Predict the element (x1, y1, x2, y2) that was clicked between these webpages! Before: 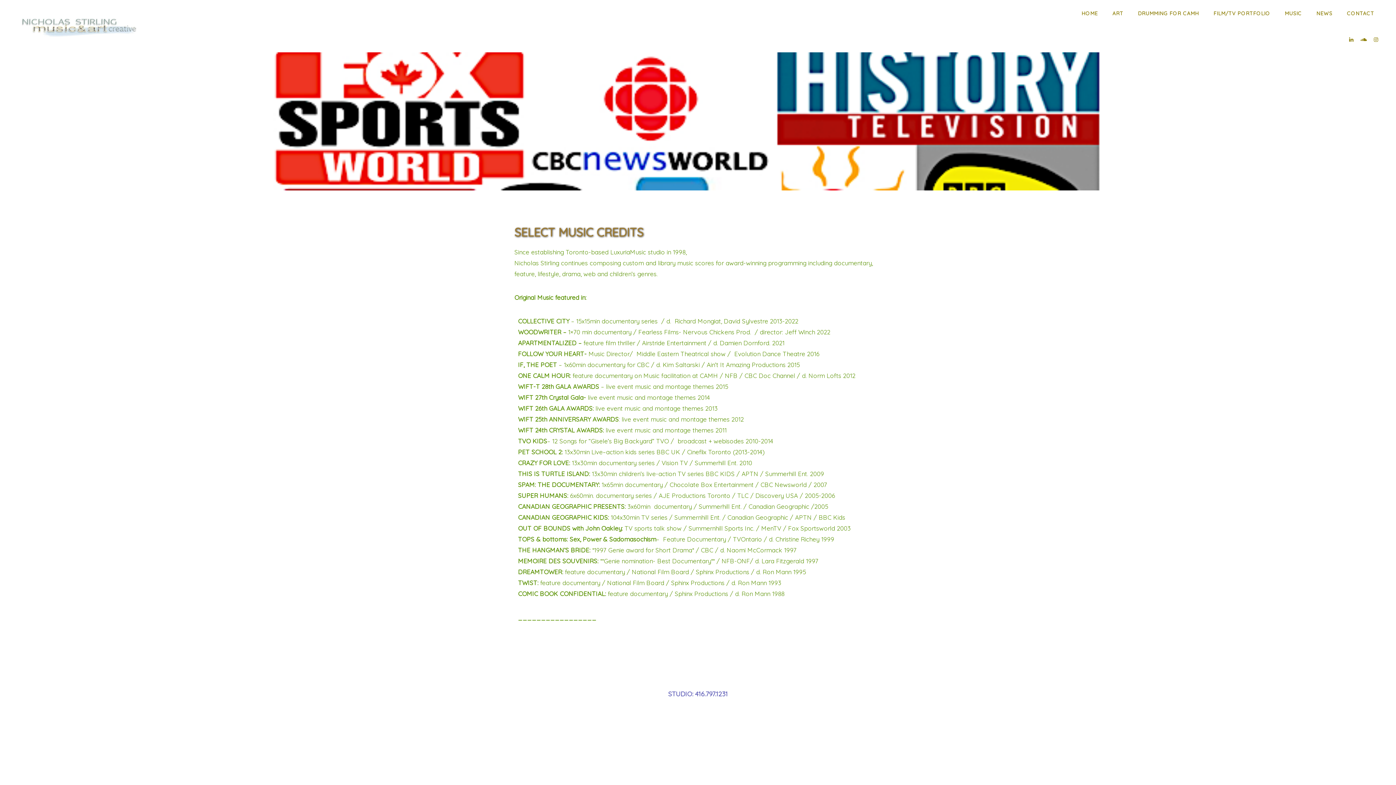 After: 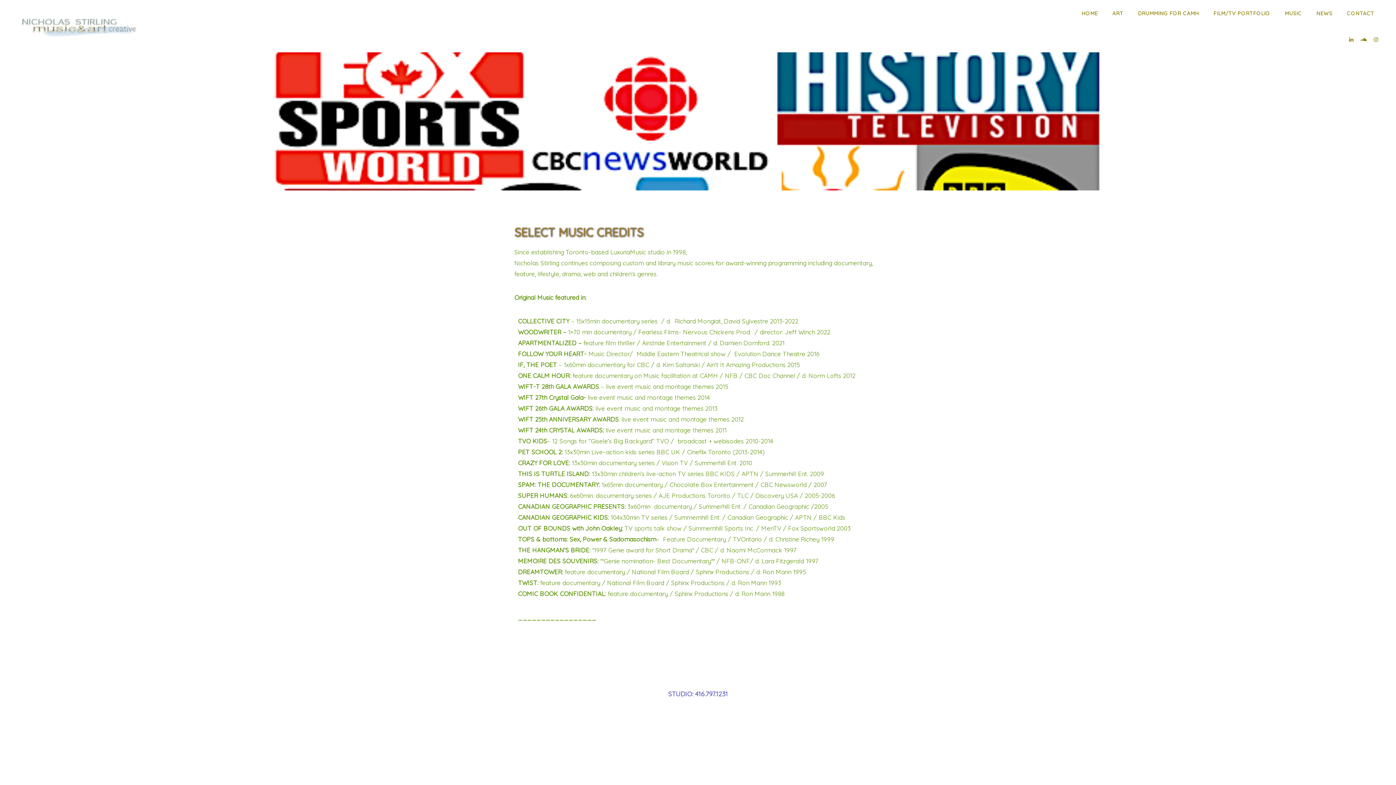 Action: bbox: (1358, 26, 1369, 52)